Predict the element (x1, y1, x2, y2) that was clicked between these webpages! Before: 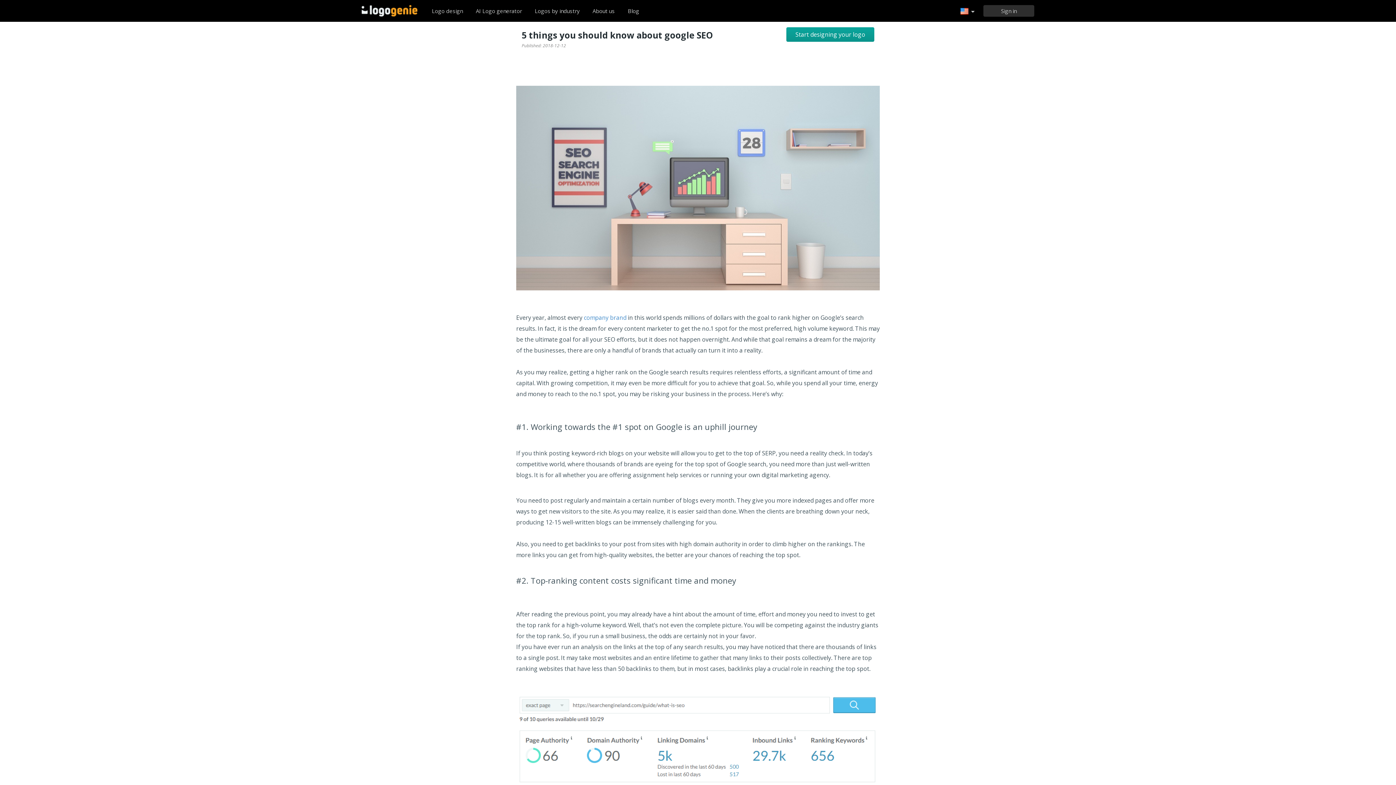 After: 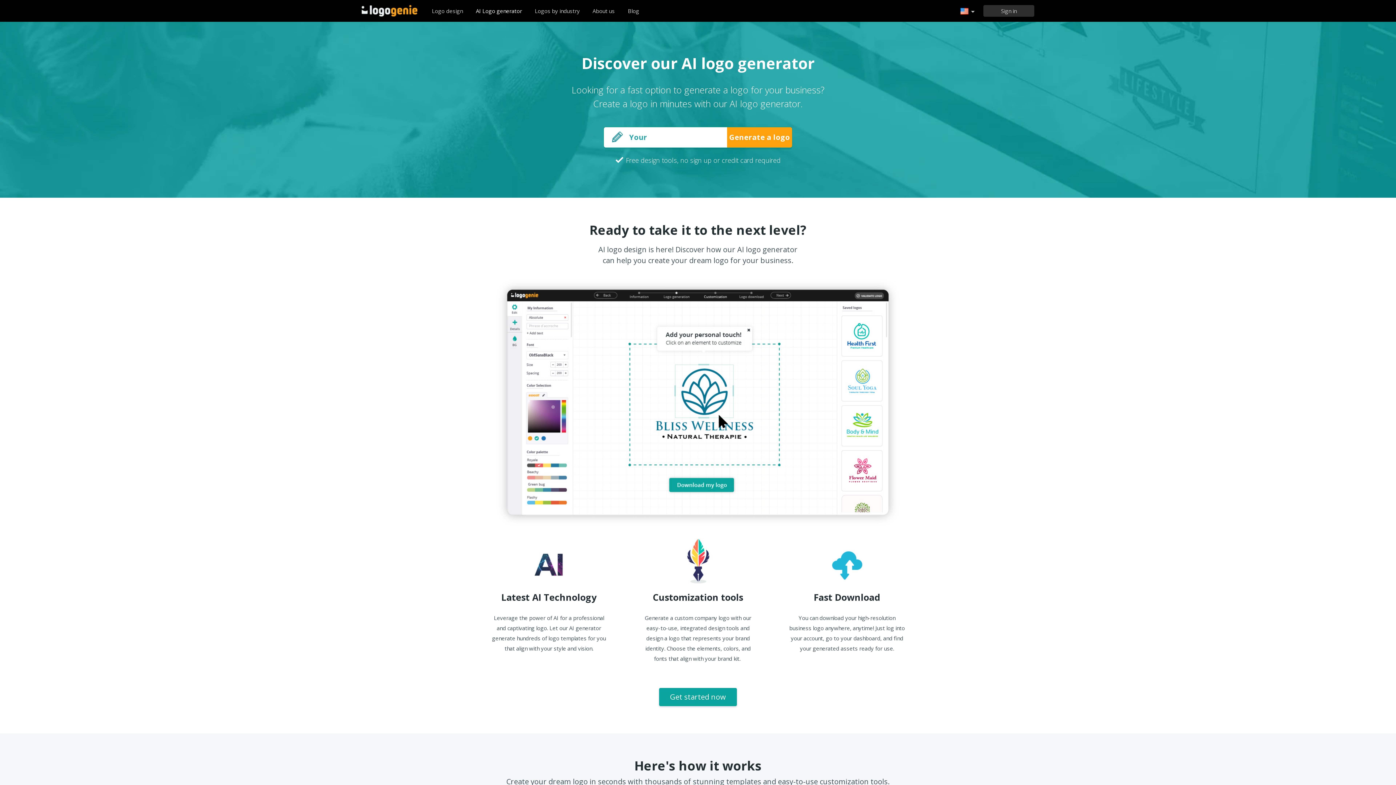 Action: bbox: (470, 3, 528, 18) label: AI Logo generator